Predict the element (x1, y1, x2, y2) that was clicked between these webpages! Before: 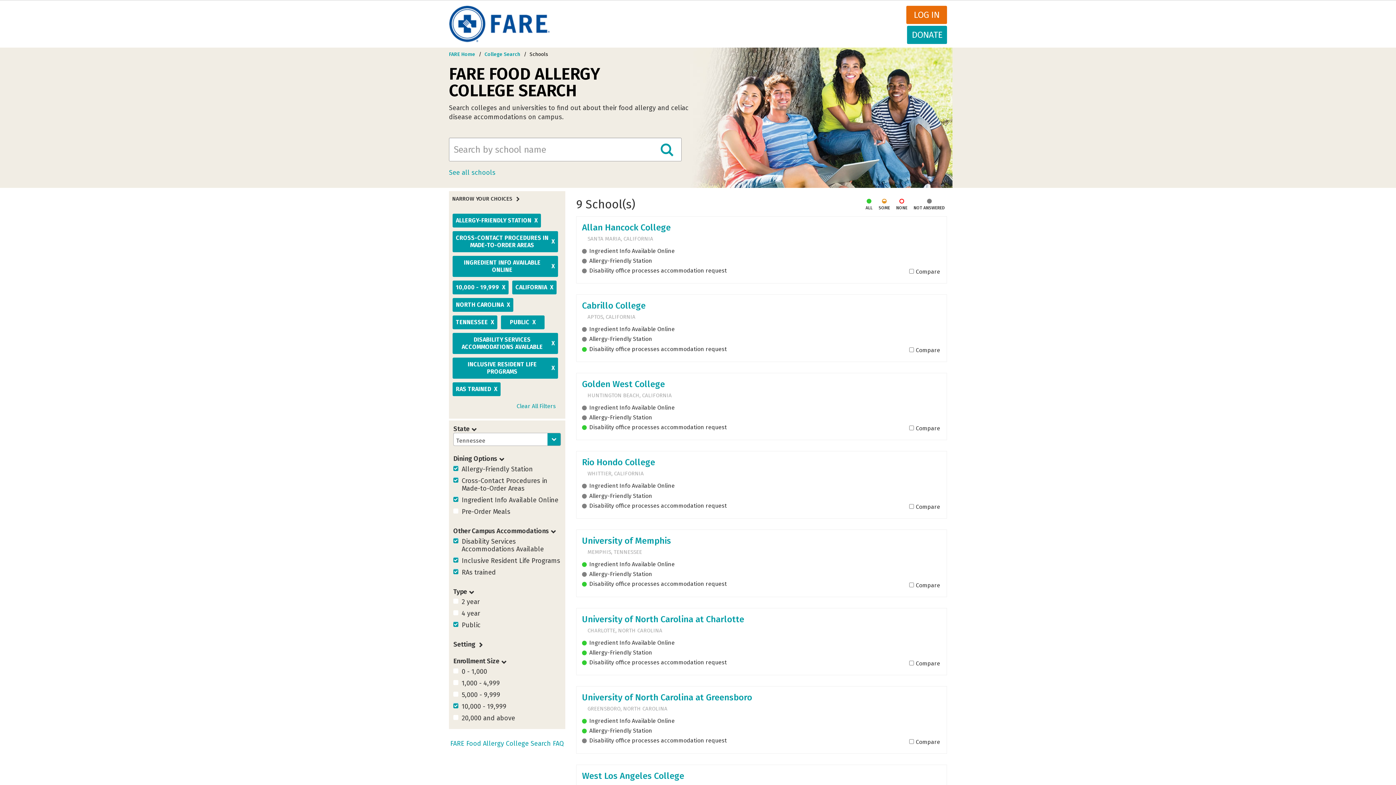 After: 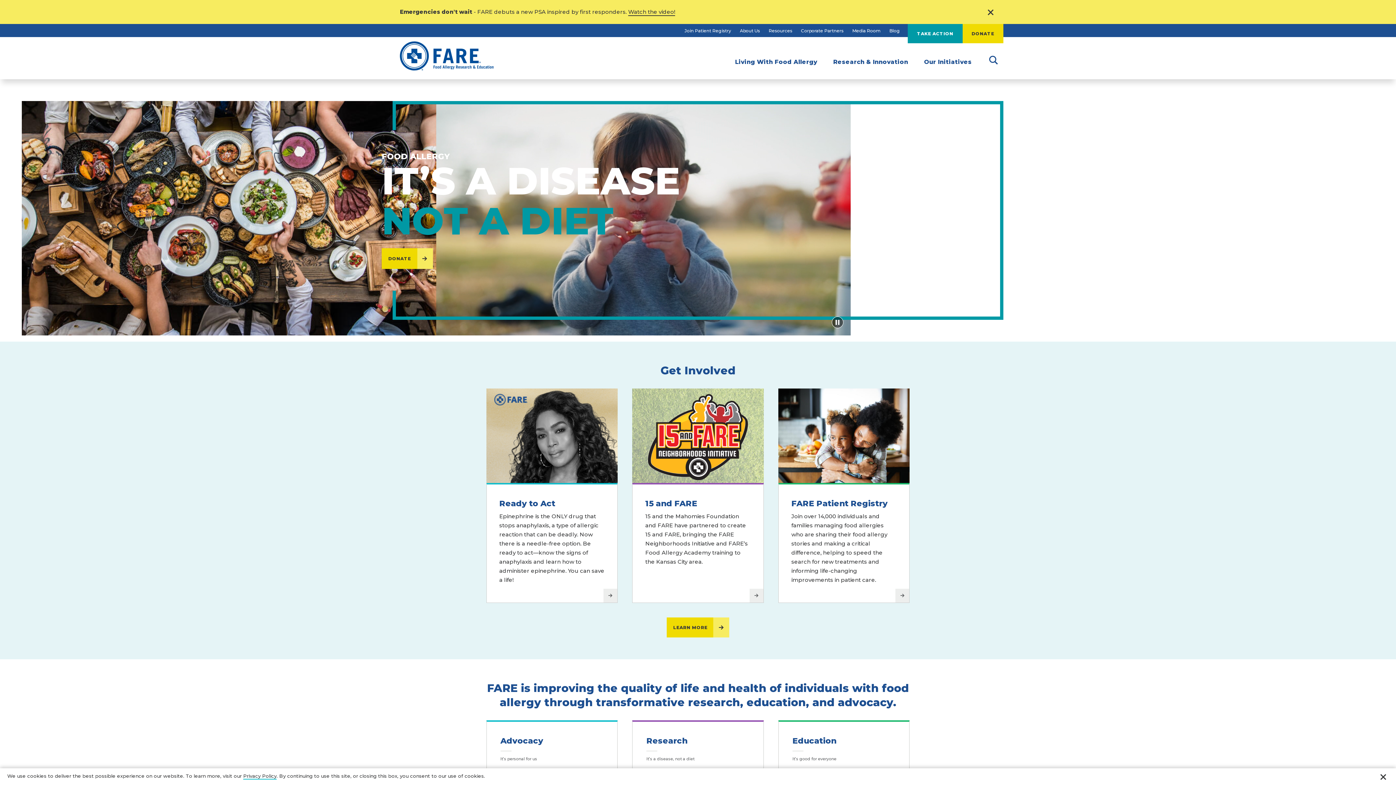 Action: bbox: (449, 5, 565, 42)